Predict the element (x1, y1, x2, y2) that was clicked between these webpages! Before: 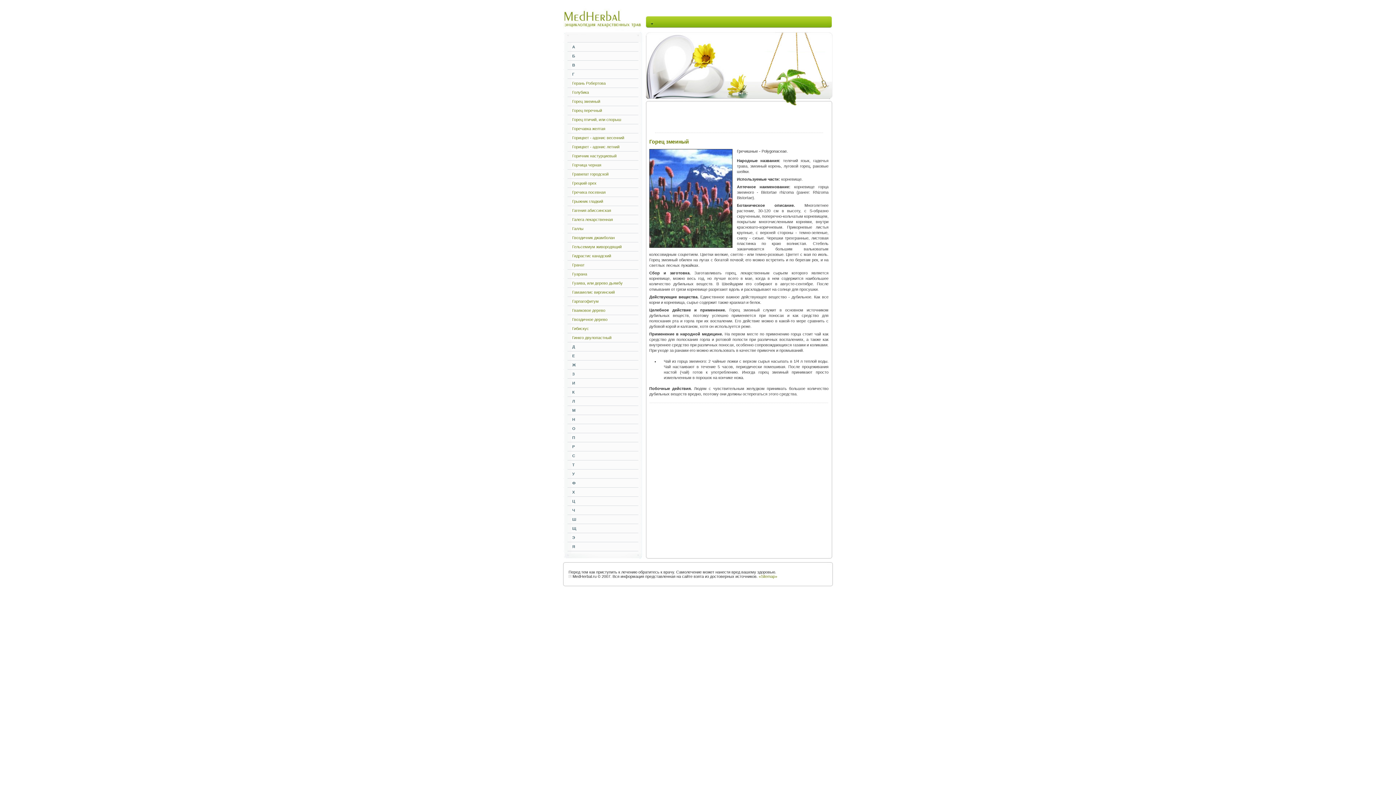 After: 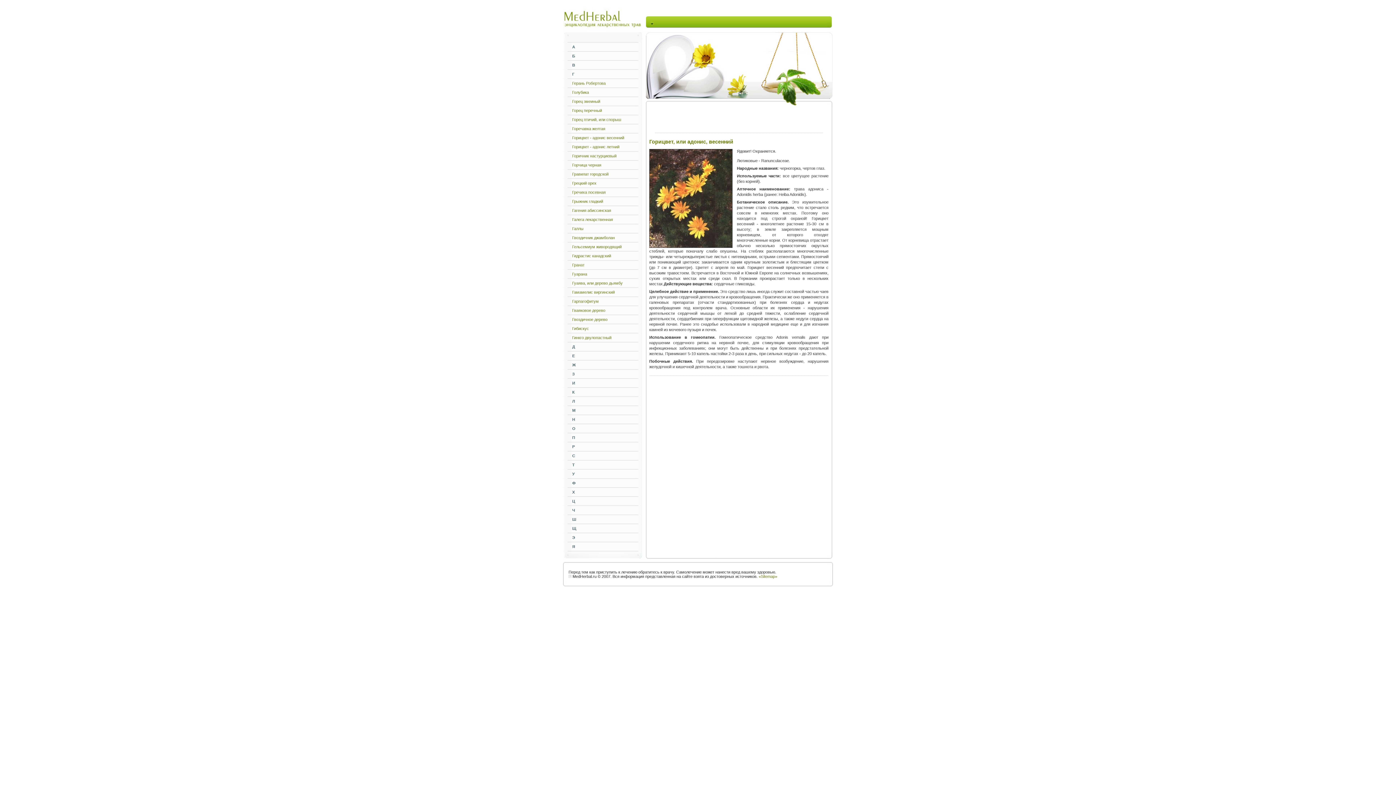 Action: bbox: (572, 135, 624, 140) label: Горицвет - адонис весенний